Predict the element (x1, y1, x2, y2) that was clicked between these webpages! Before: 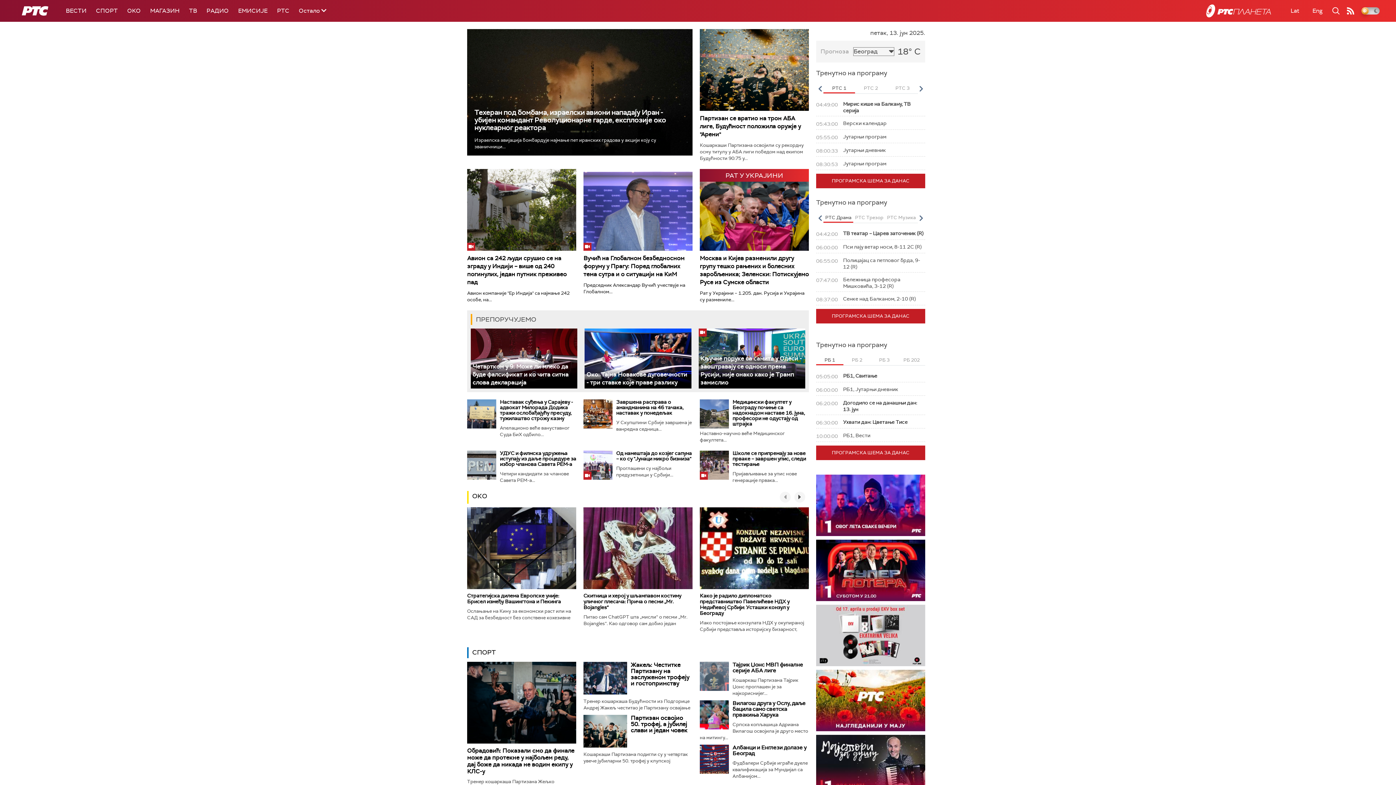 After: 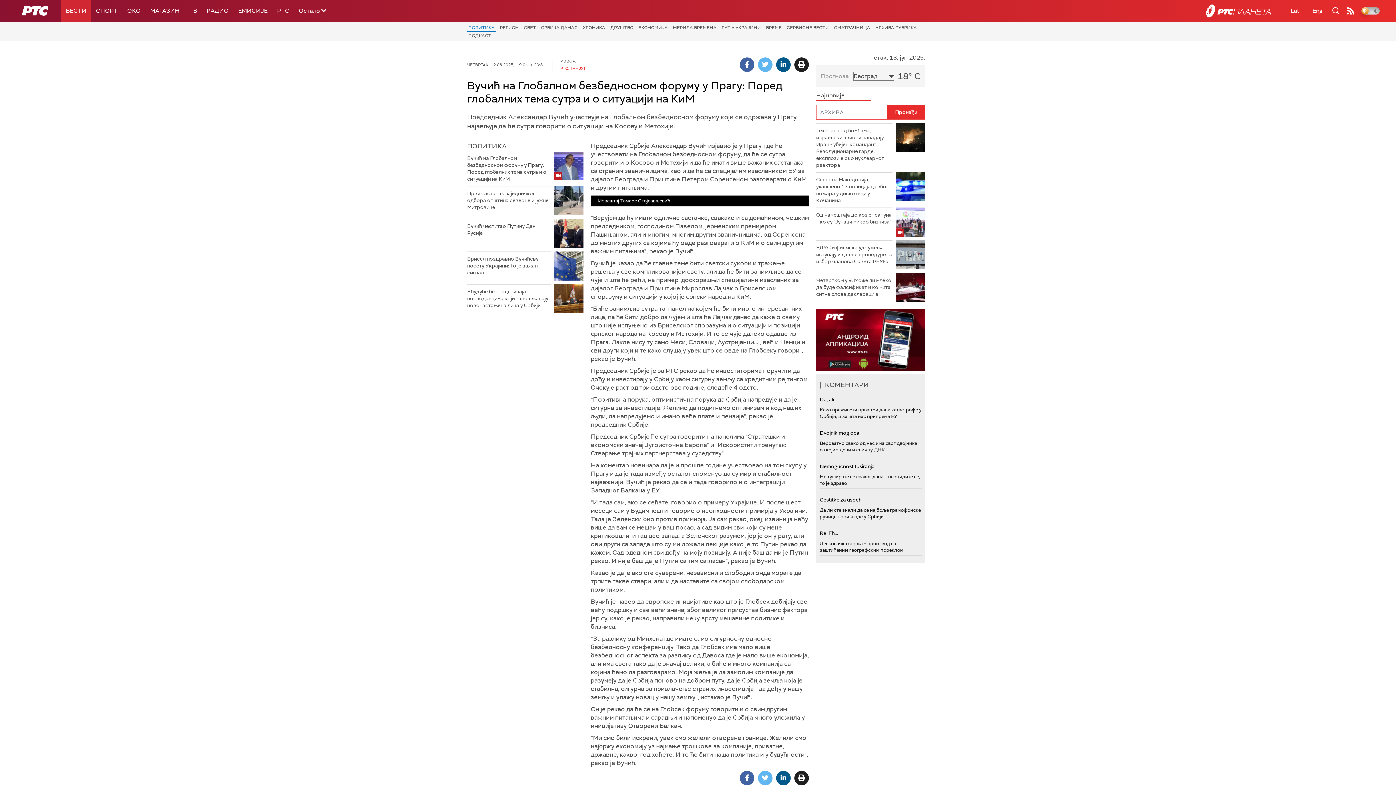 Action: bbox: (583, 254, 684, 278) label: Вучић на Глобалном безбедносном форуму у Прагу: Поред глобалних тема сутра и о ситуацији на КиМ